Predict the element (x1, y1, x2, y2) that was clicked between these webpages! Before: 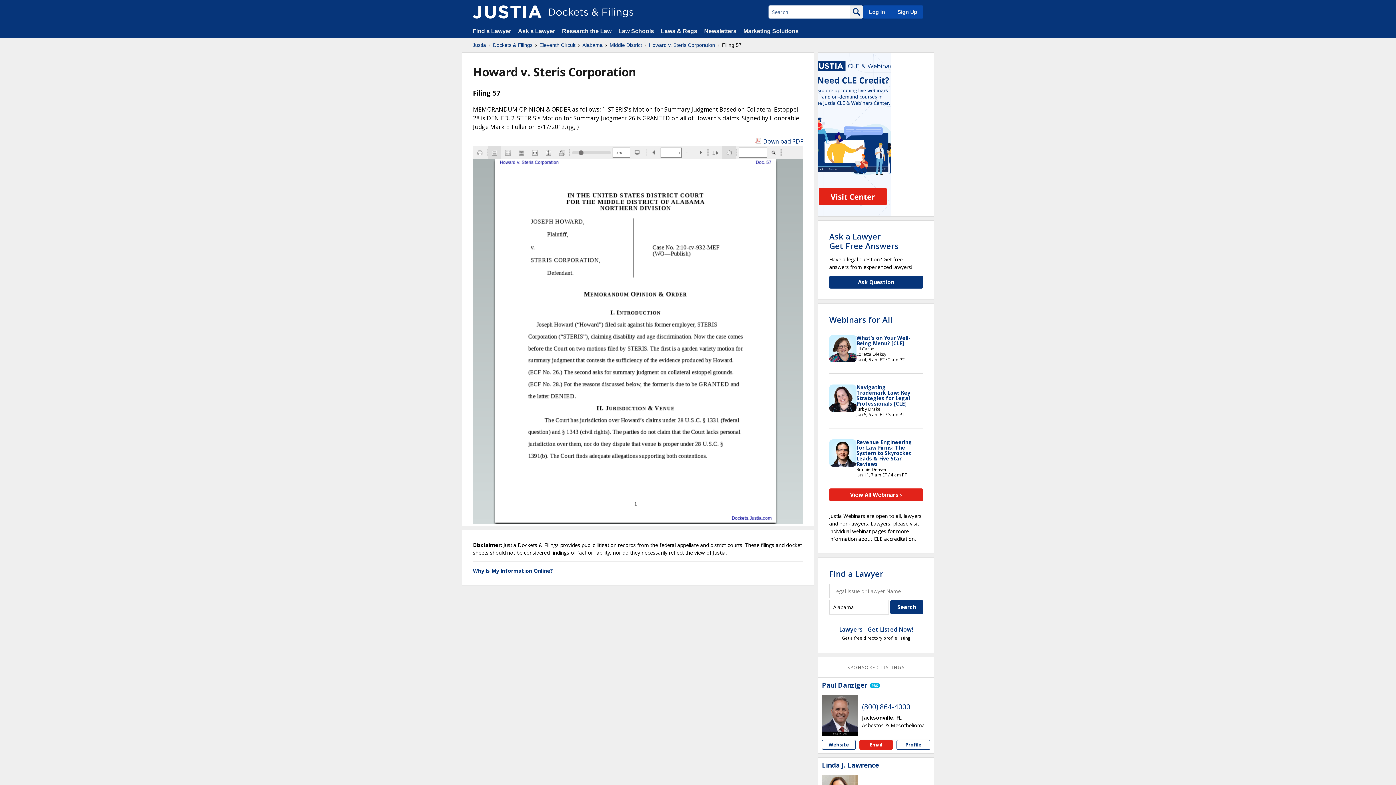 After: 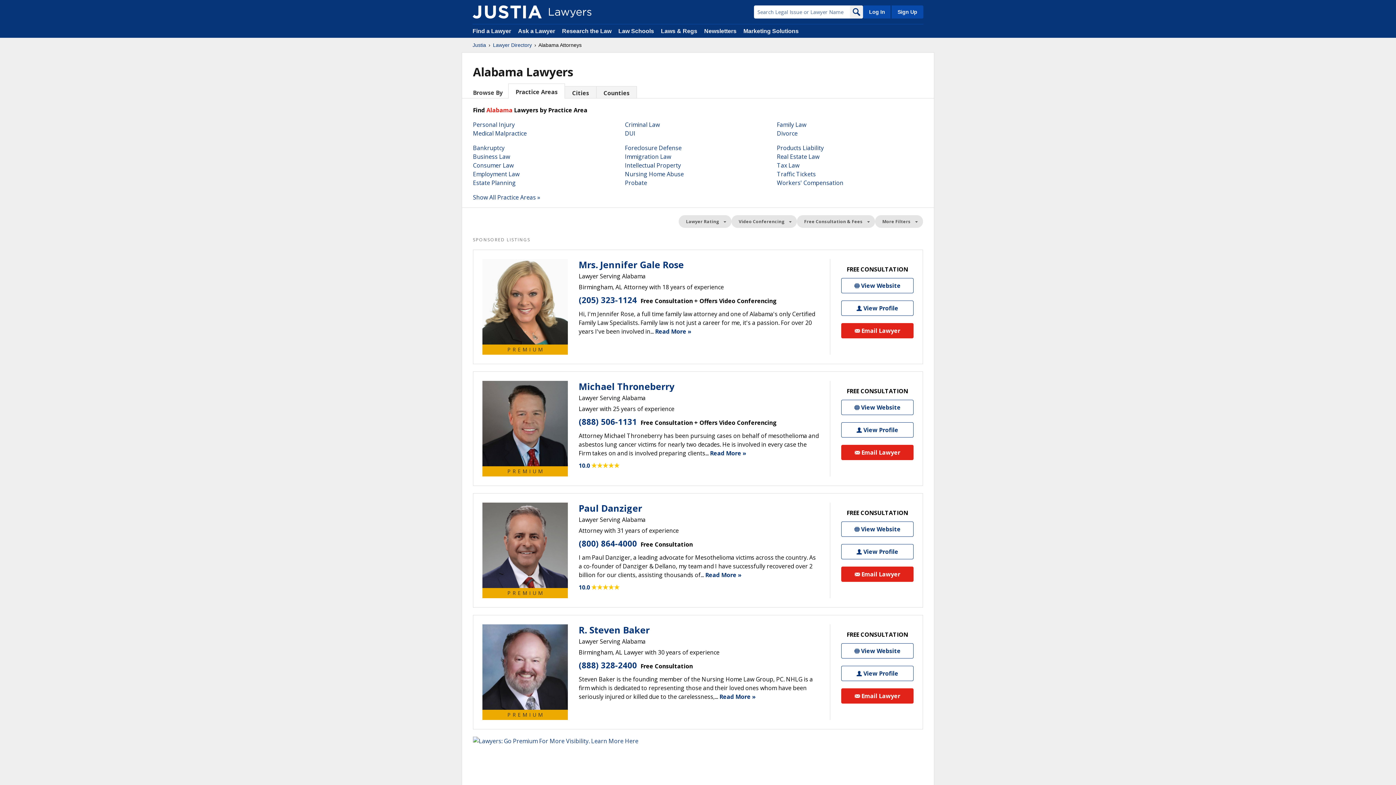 Action: label: Find a Lawyer bbox: (829, 568, 883, 579)